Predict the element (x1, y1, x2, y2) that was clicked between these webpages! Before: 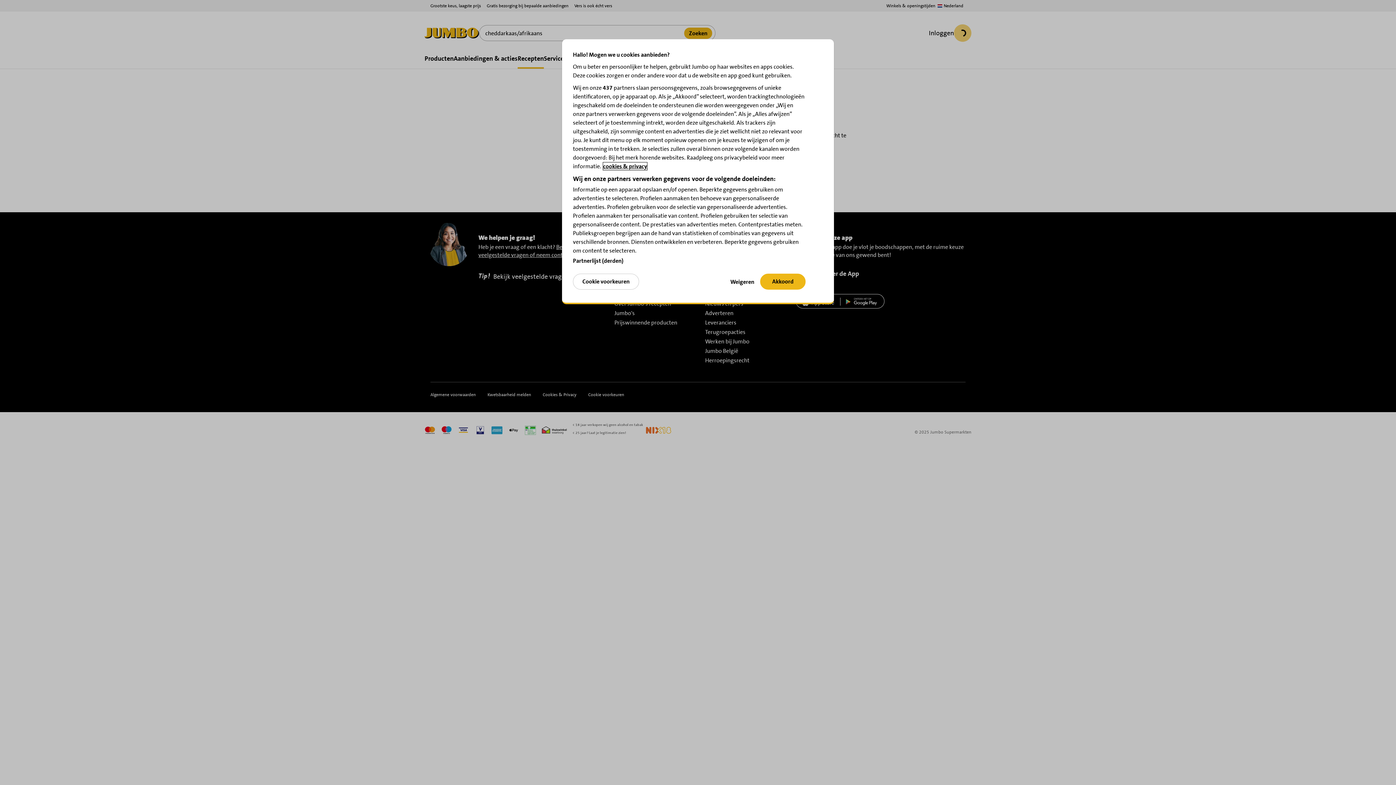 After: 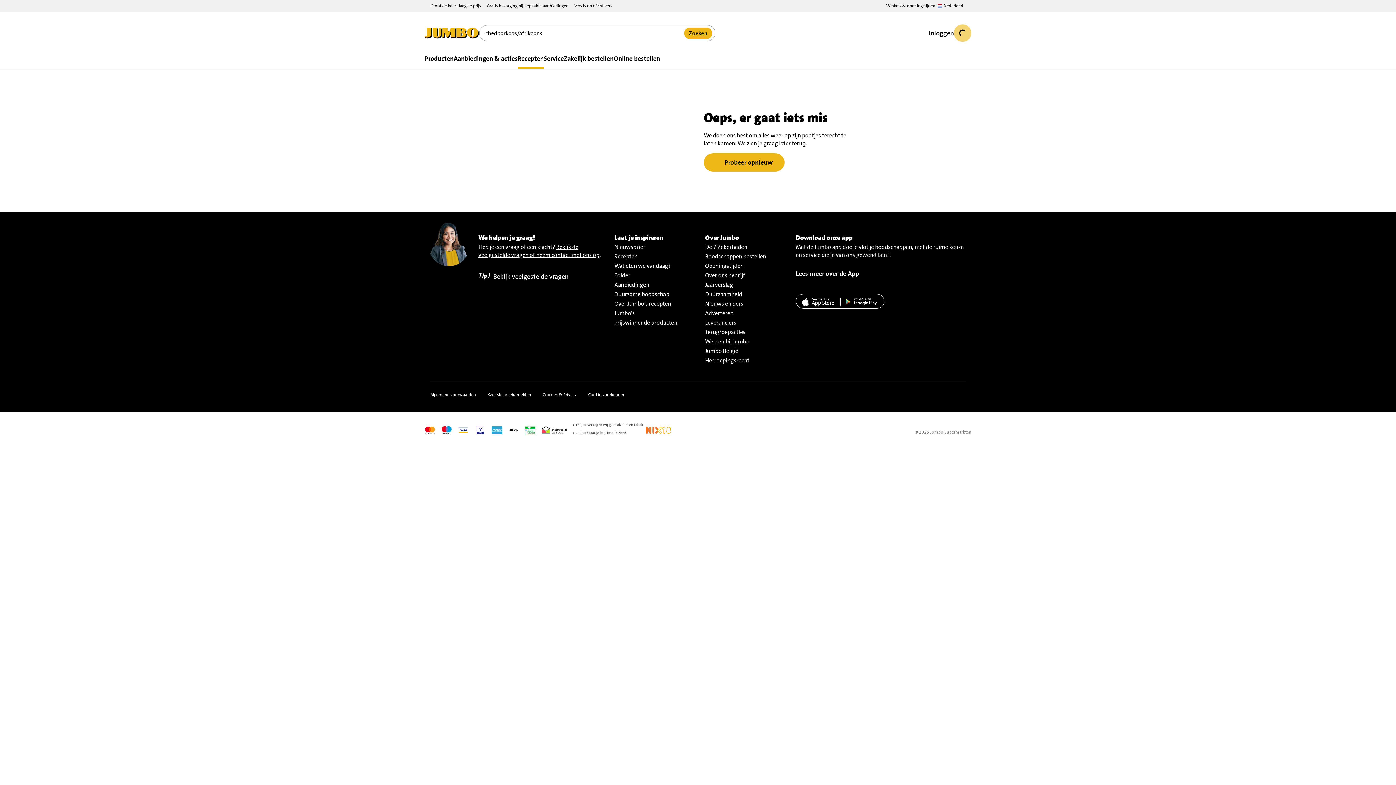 Action: bbox: (760, 273, 805, 289) label: Akkoord